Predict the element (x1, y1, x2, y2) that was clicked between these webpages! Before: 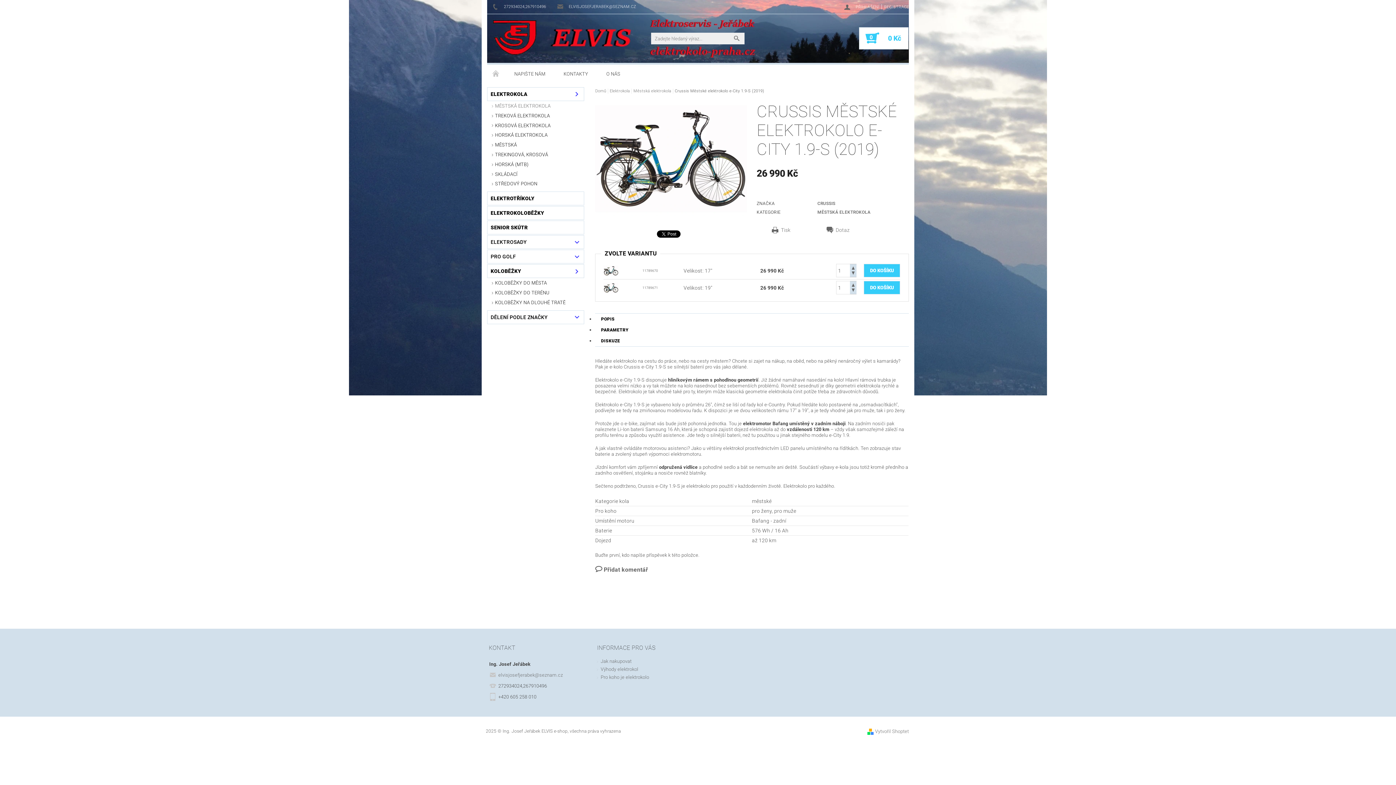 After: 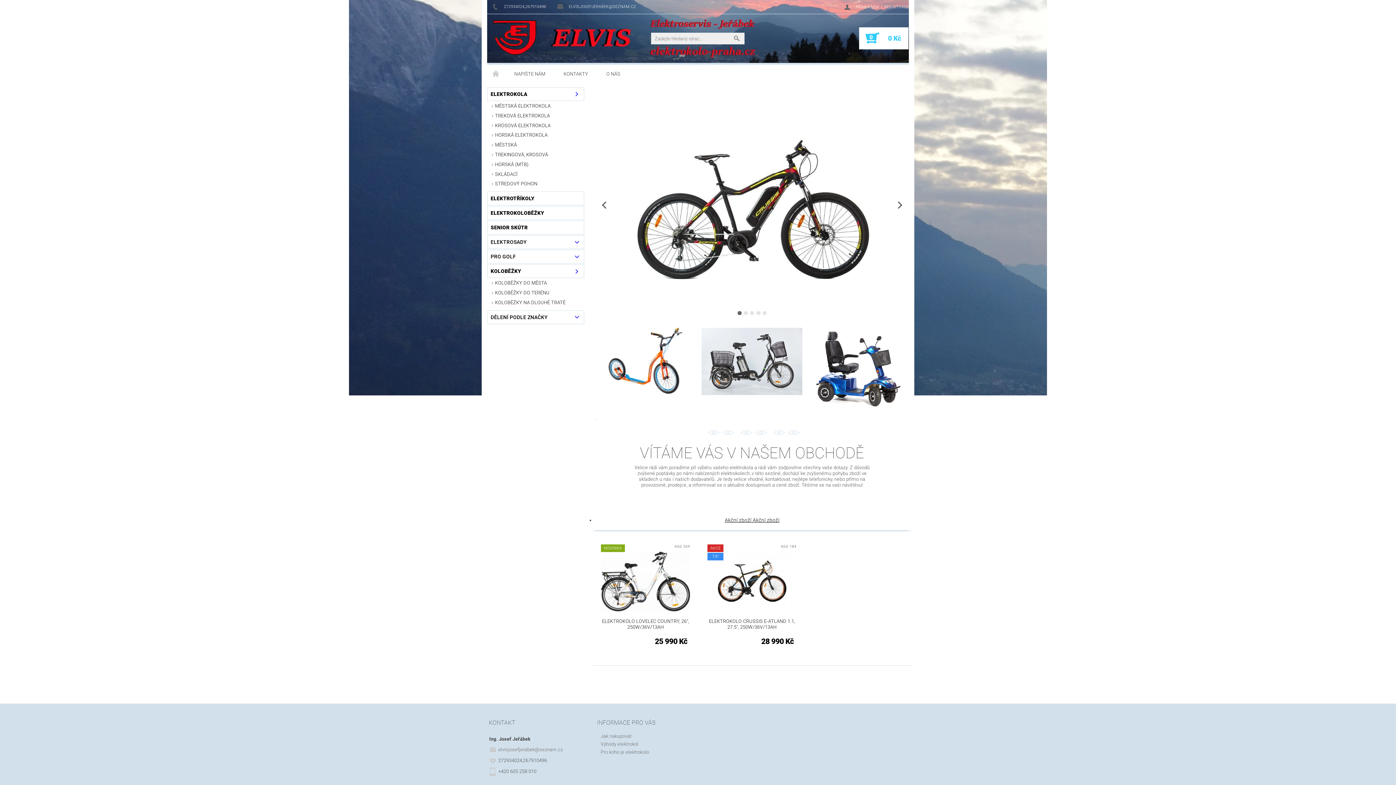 Action: bbox: (492, 19, 537, 56)